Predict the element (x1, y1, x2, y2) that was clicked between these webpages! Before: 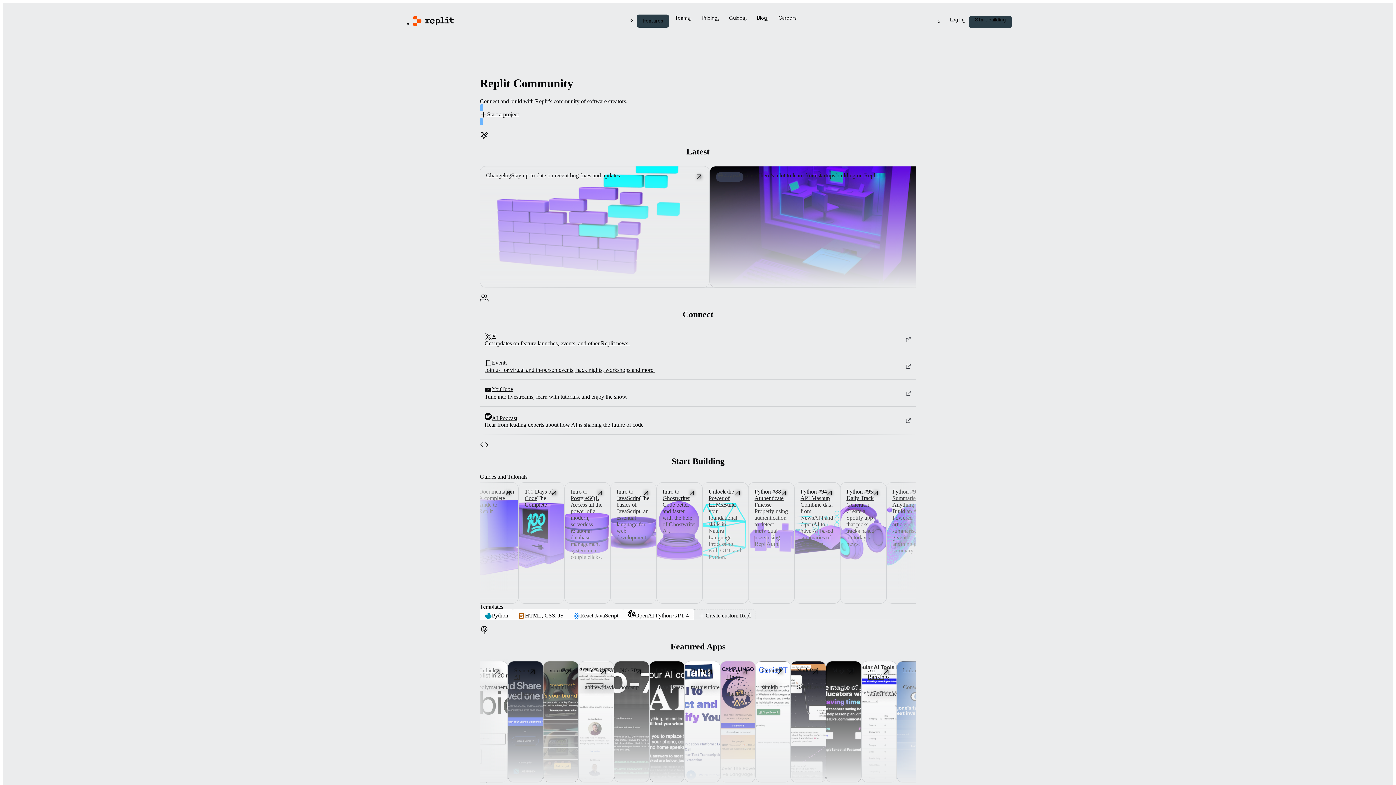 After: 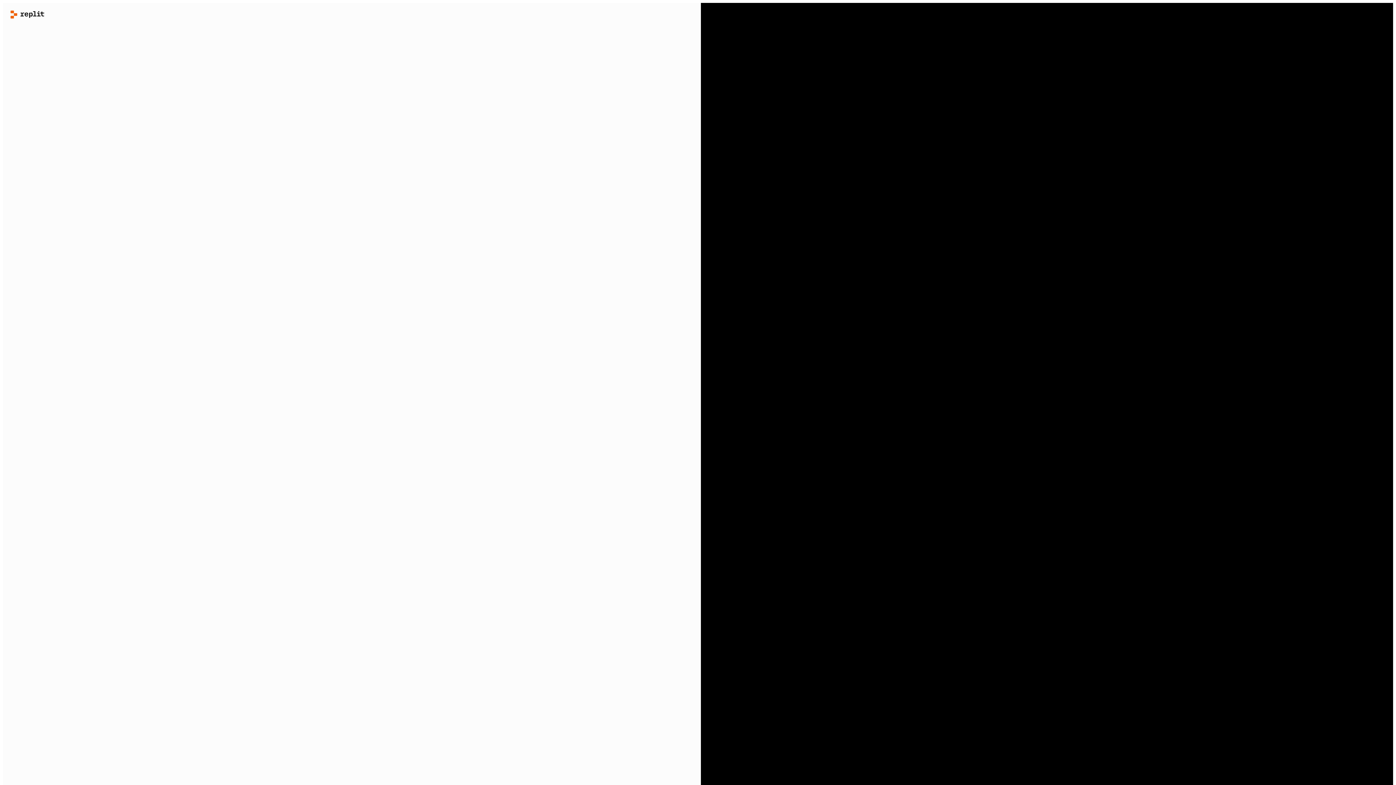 Action: bbox: (693, 609, 755, 622) label: Create custom Repl